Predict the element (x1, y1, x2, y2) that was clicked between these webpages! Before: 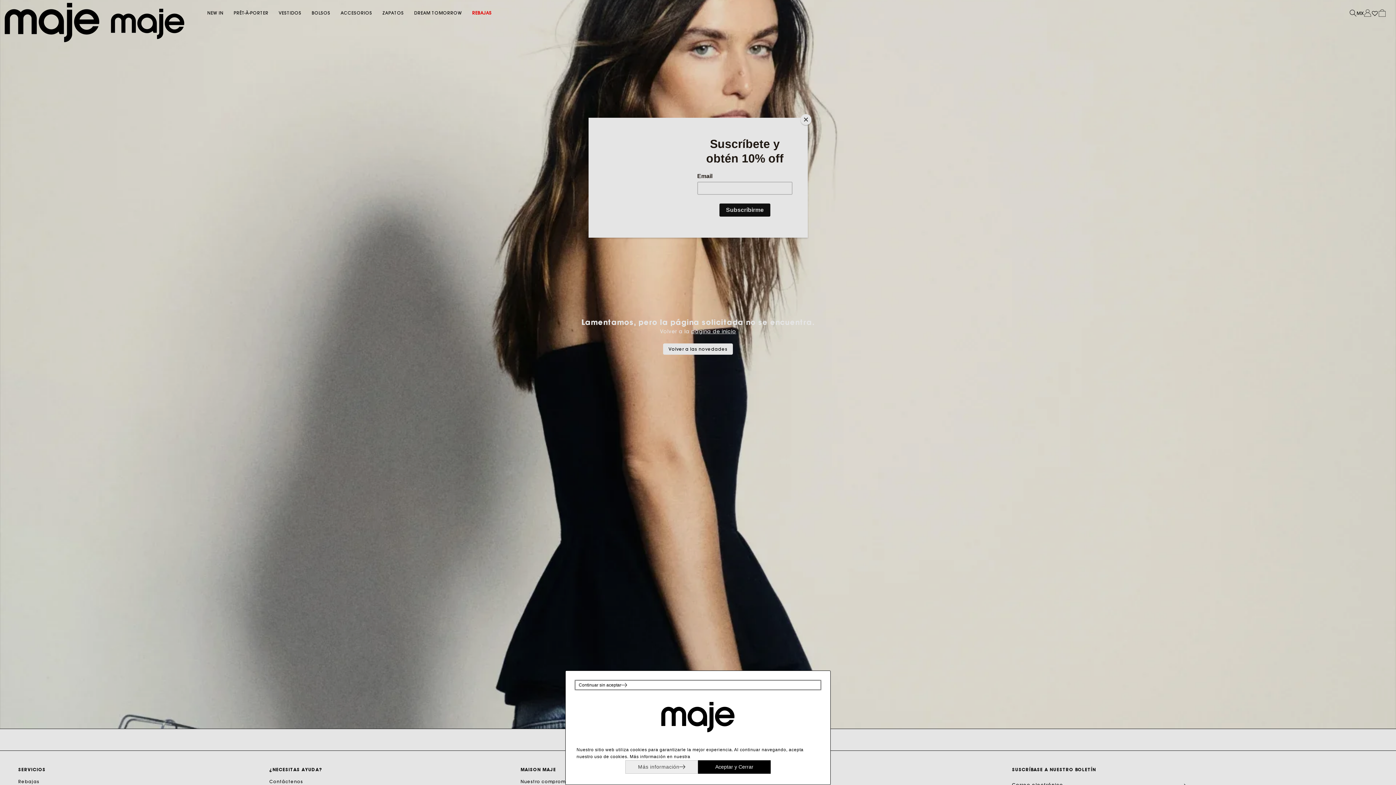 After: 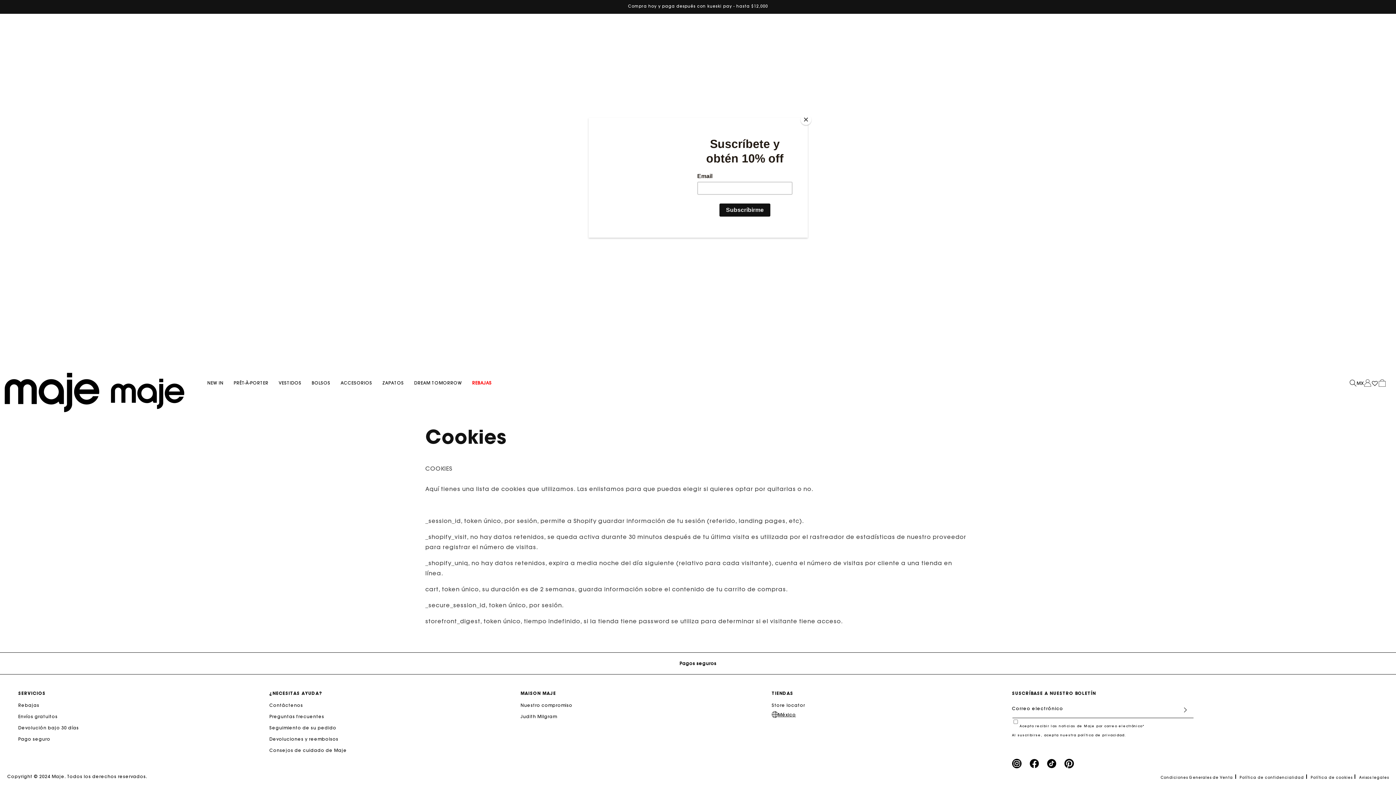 Action: label: Más información bbox: (625, 760, 698, 774)